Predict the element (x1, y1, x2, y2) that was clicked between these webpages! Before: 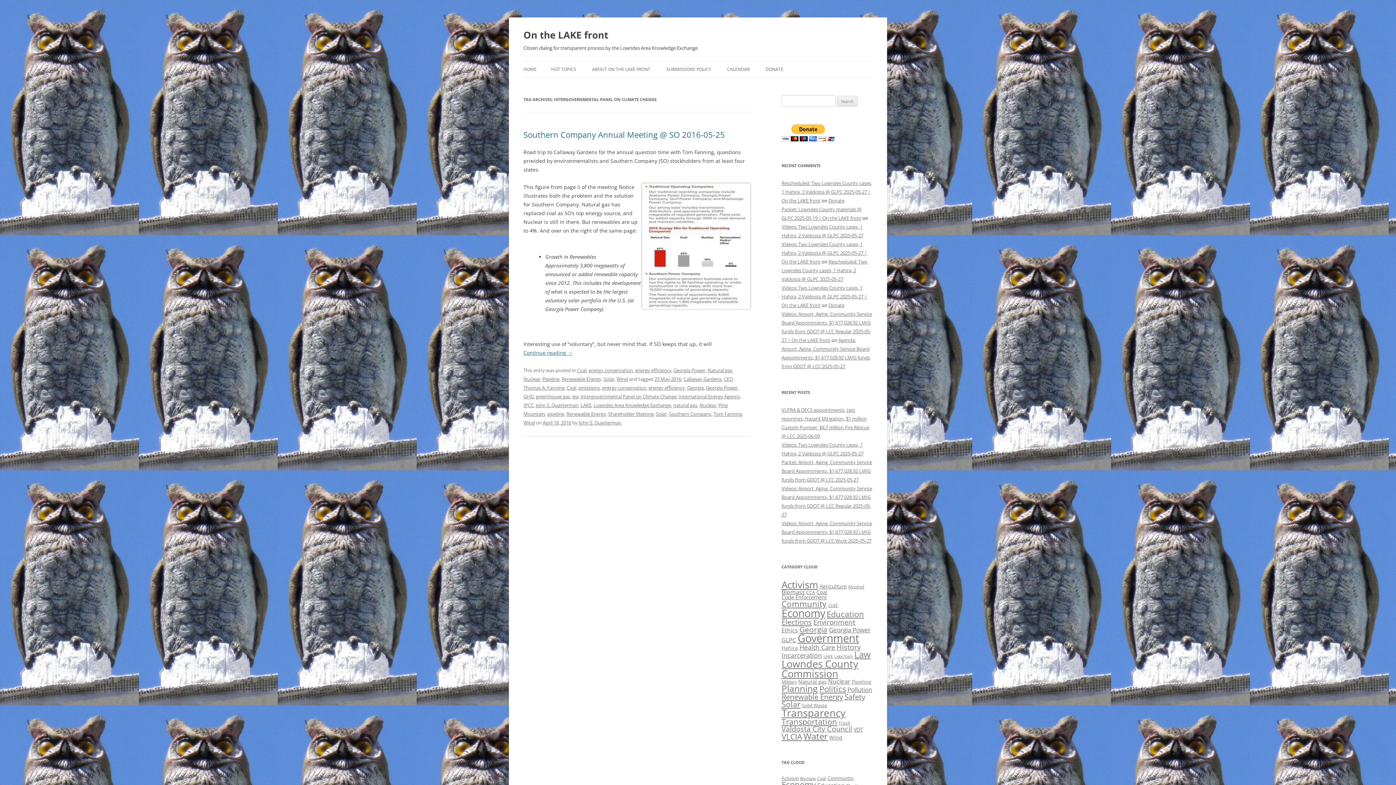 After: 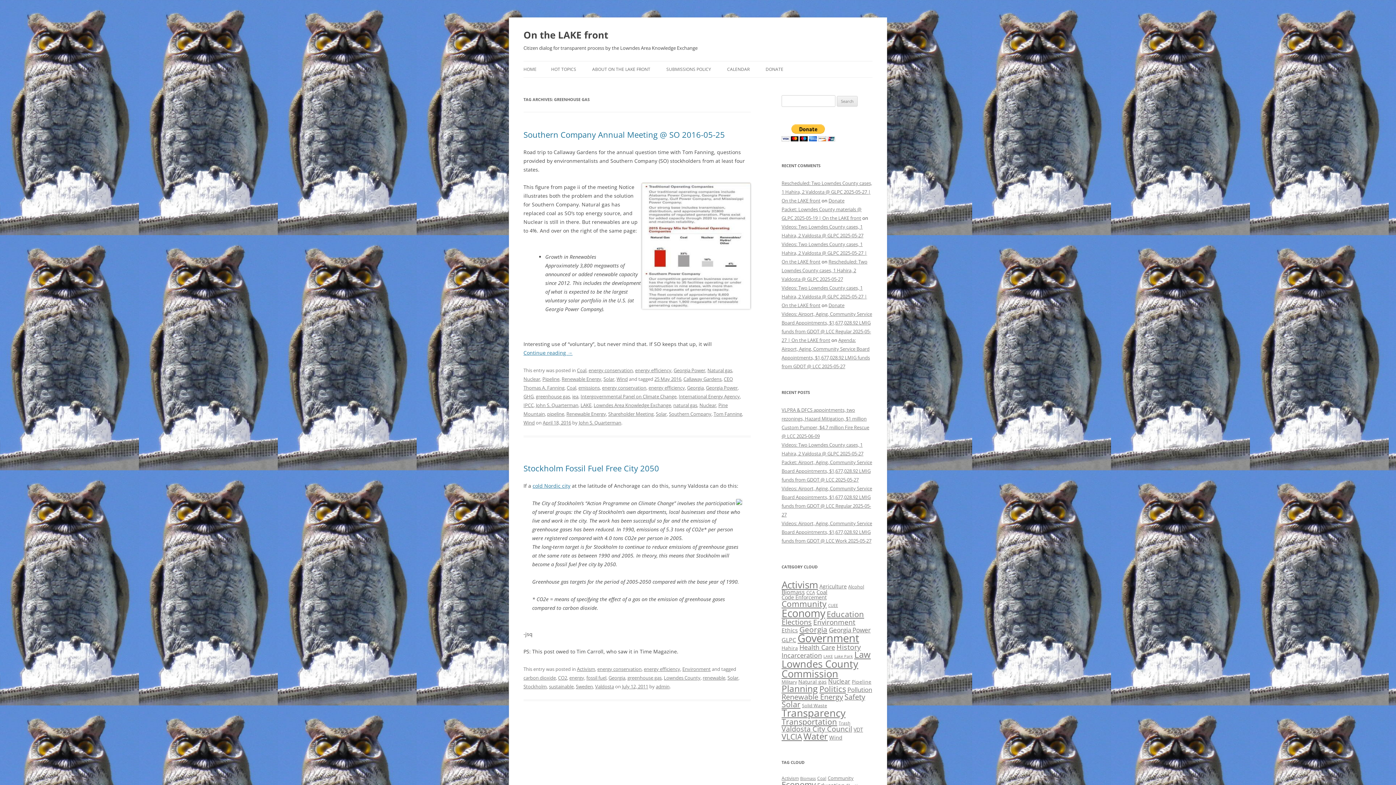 Action: label: greenhouse gas bbox: (536, 393, 570, 400)